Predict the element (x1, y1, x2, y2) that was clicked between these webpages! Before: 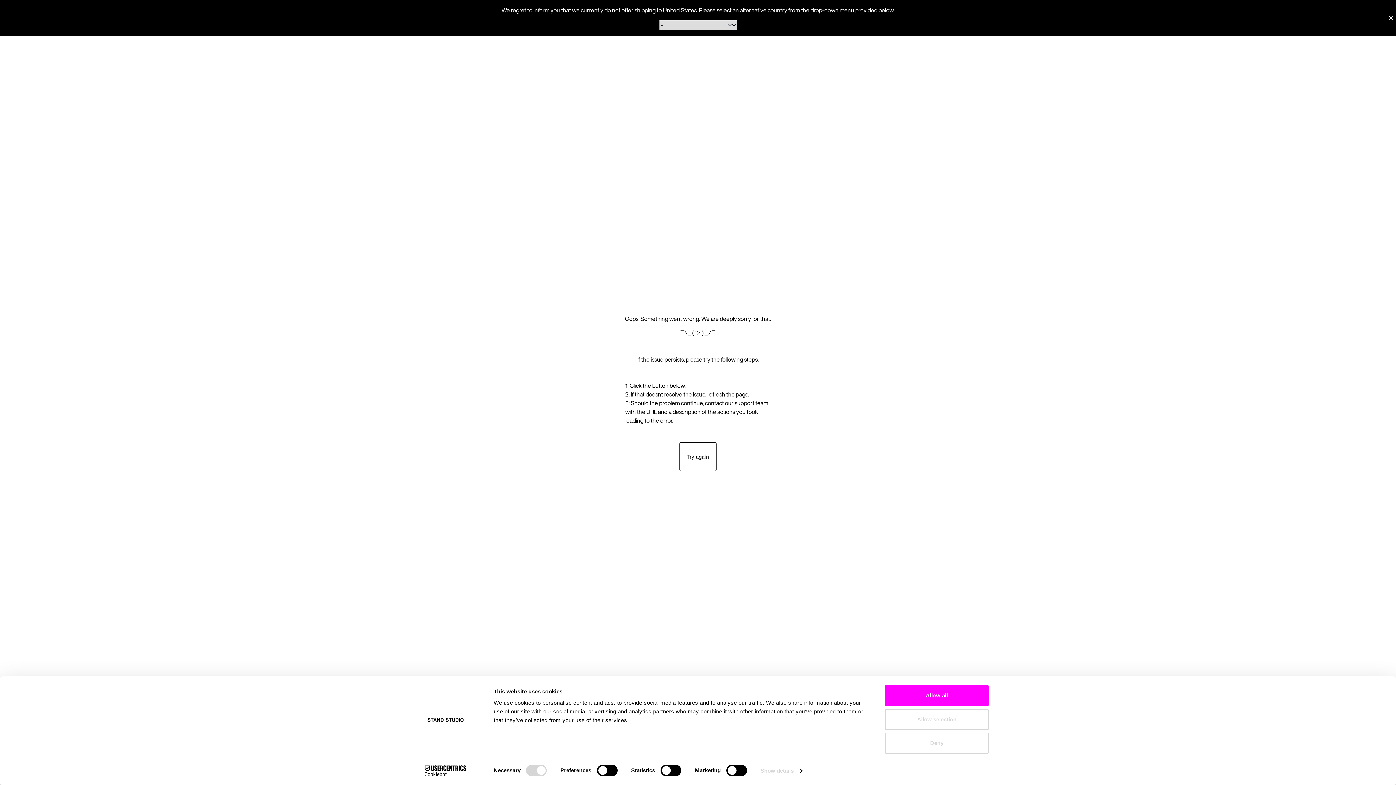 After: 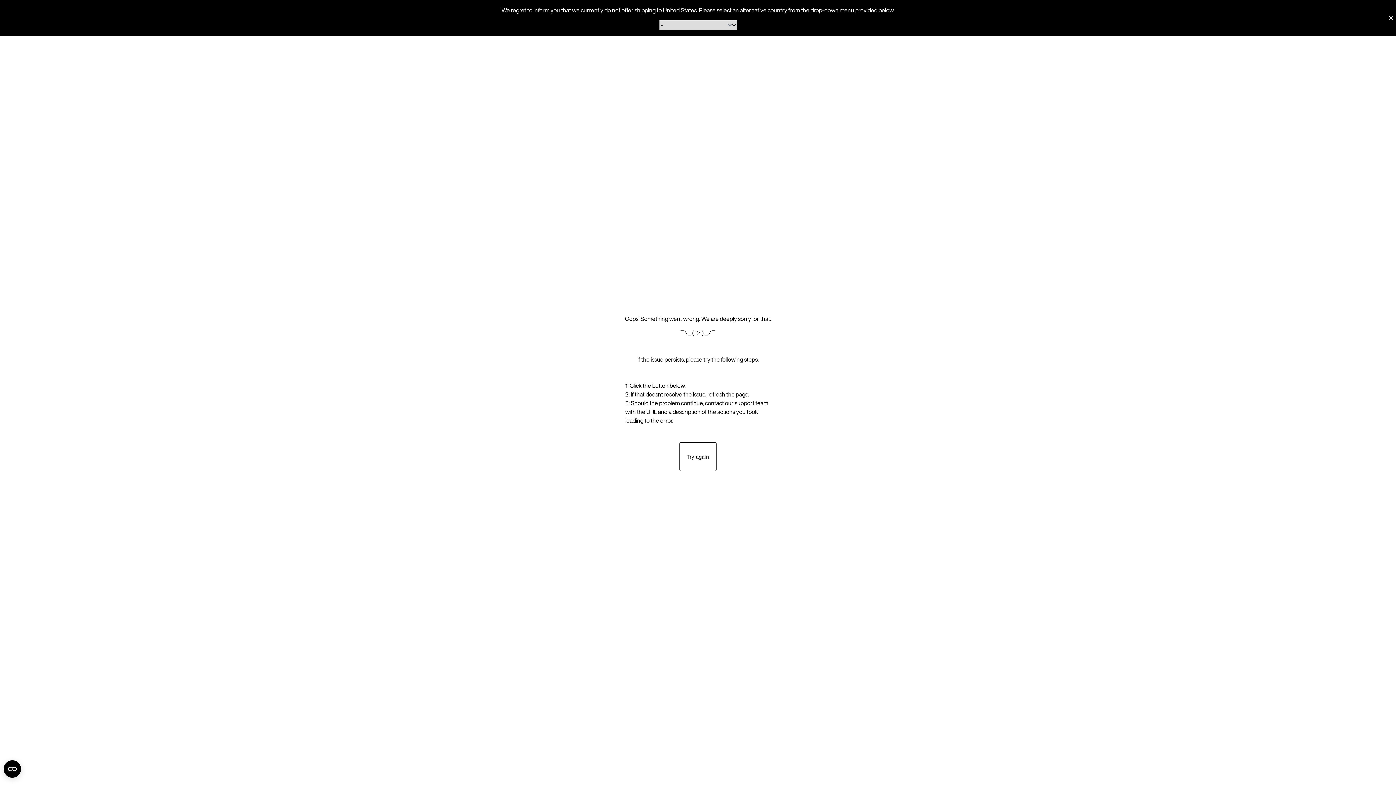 Action: label: Deny bbox: (885, 733, 989, 754)